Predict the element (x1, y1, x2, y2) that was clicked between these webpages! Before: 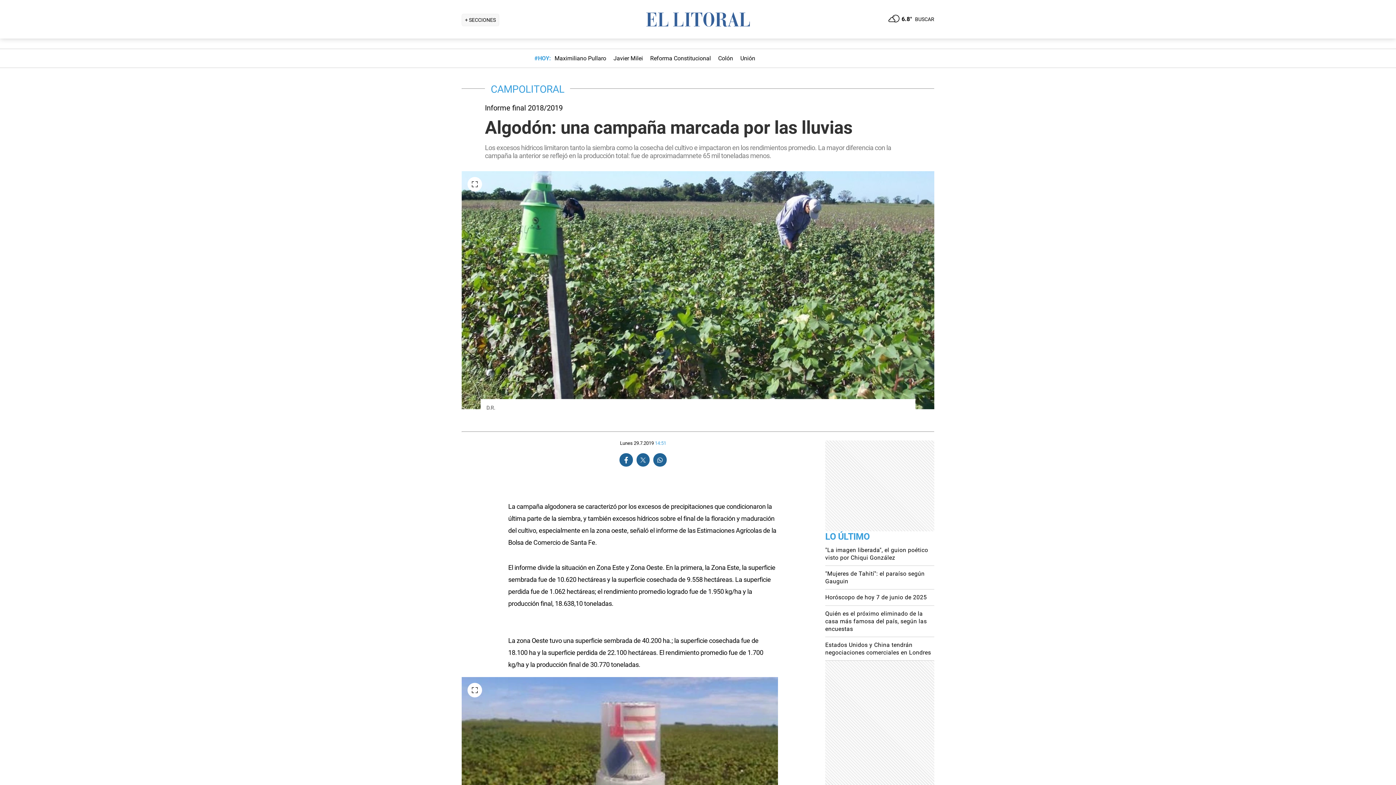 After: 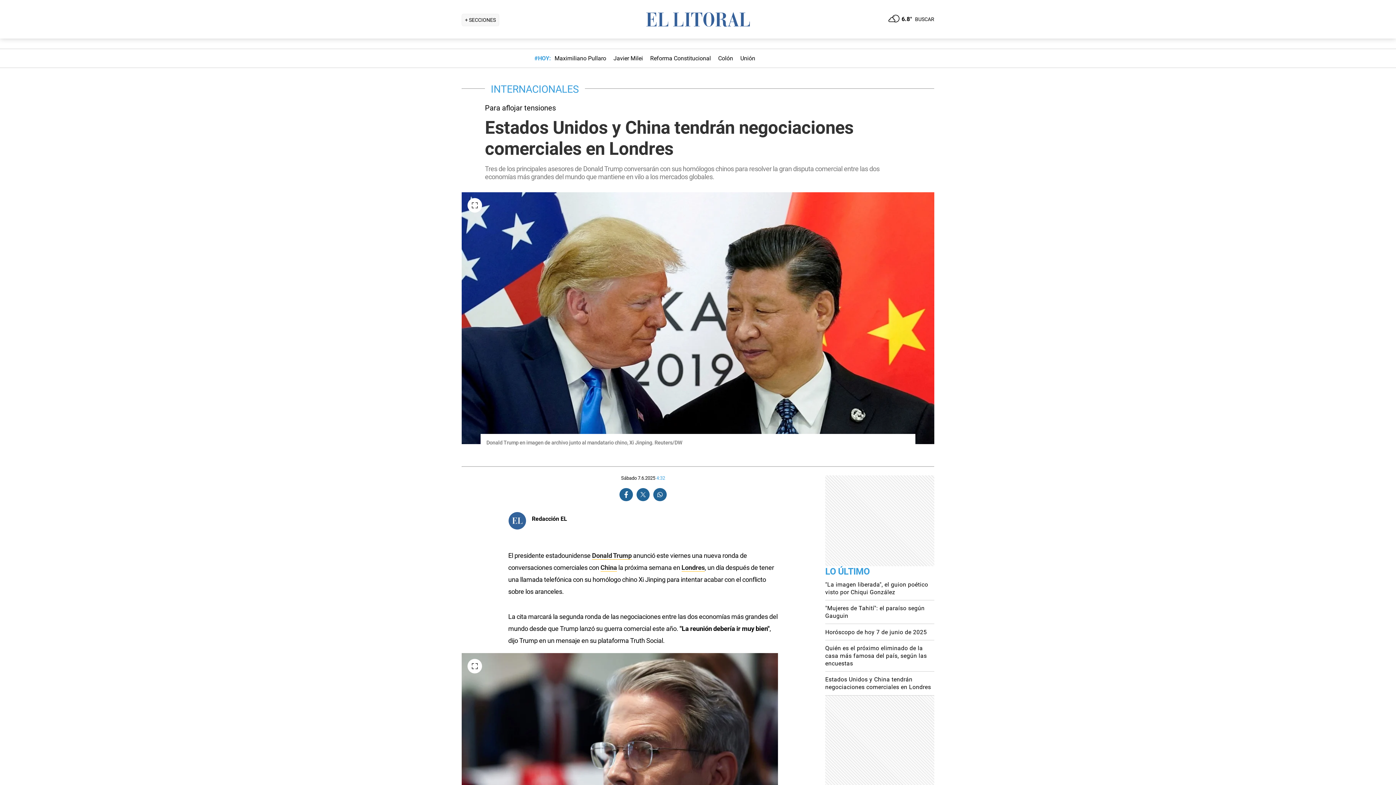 Action: bbox: (825, 641, 931, 656) label: Estados Unidos y China tendrán negociaciones comerciales en Londres